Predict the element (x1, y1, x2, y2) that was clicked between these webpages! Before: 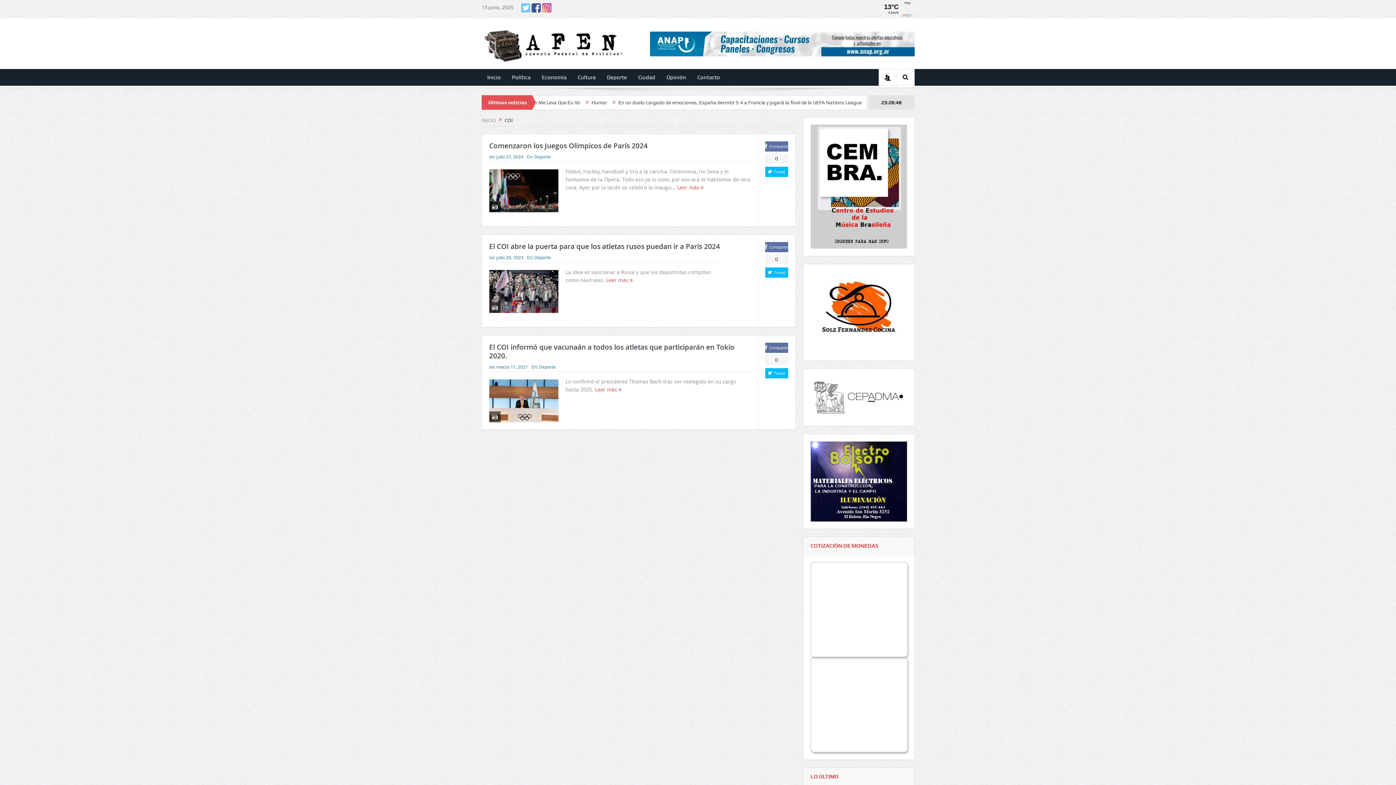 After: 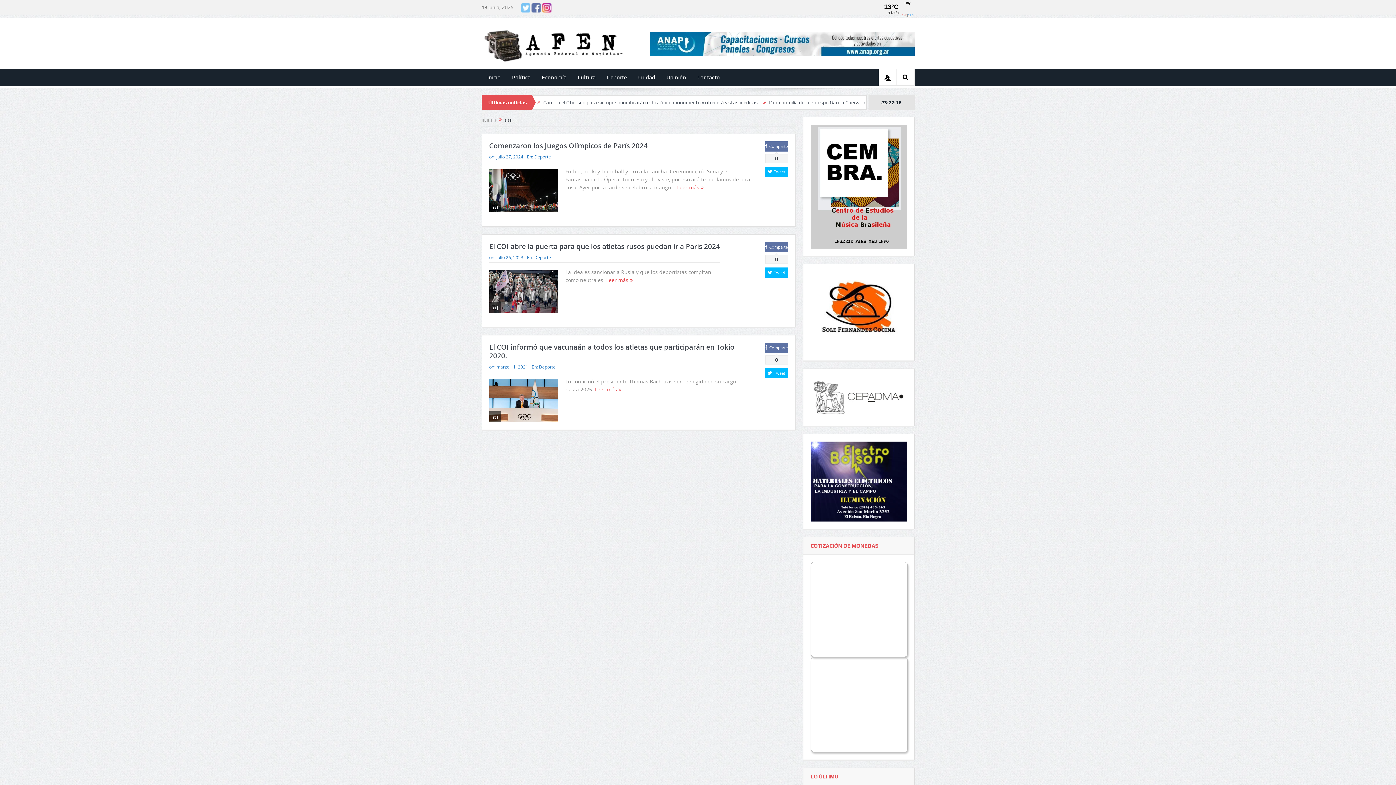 Action: label:   bbox: (531, 4, 542, 10)